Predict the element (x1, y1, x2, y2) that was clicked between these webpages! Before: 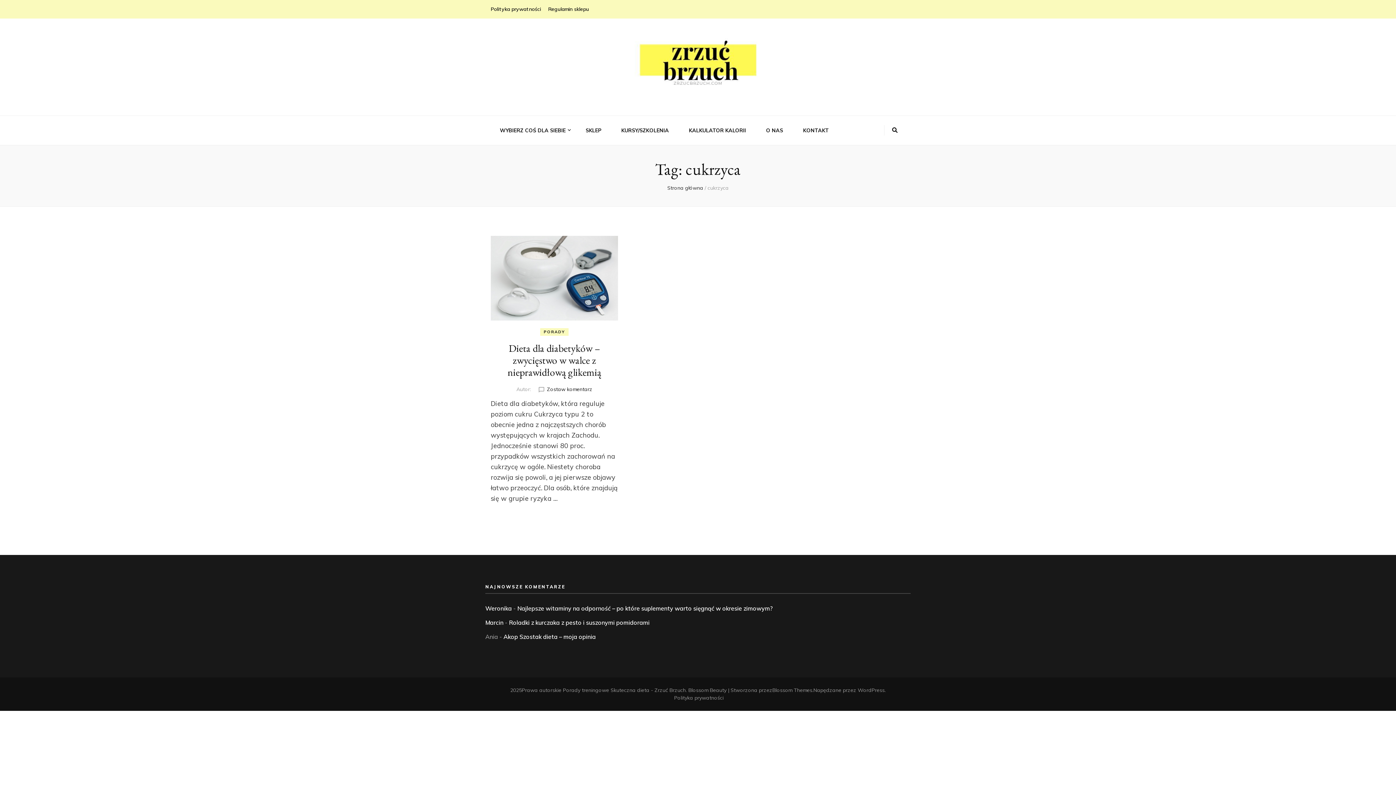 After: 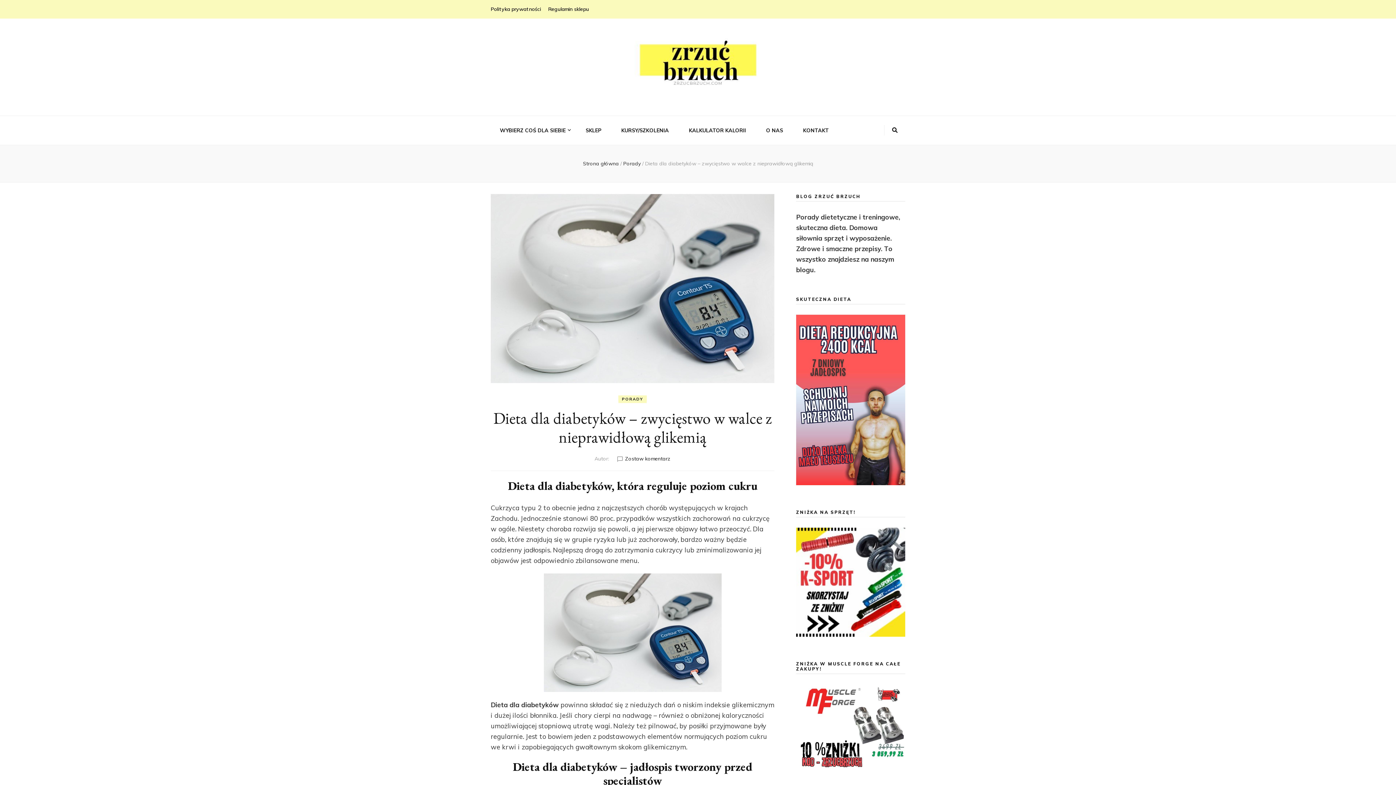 Action: bbox: (507, 341, 601, 379) label: Dieta dla diabetyków – zwycięstwo w walce z nieprawidłową glikemią